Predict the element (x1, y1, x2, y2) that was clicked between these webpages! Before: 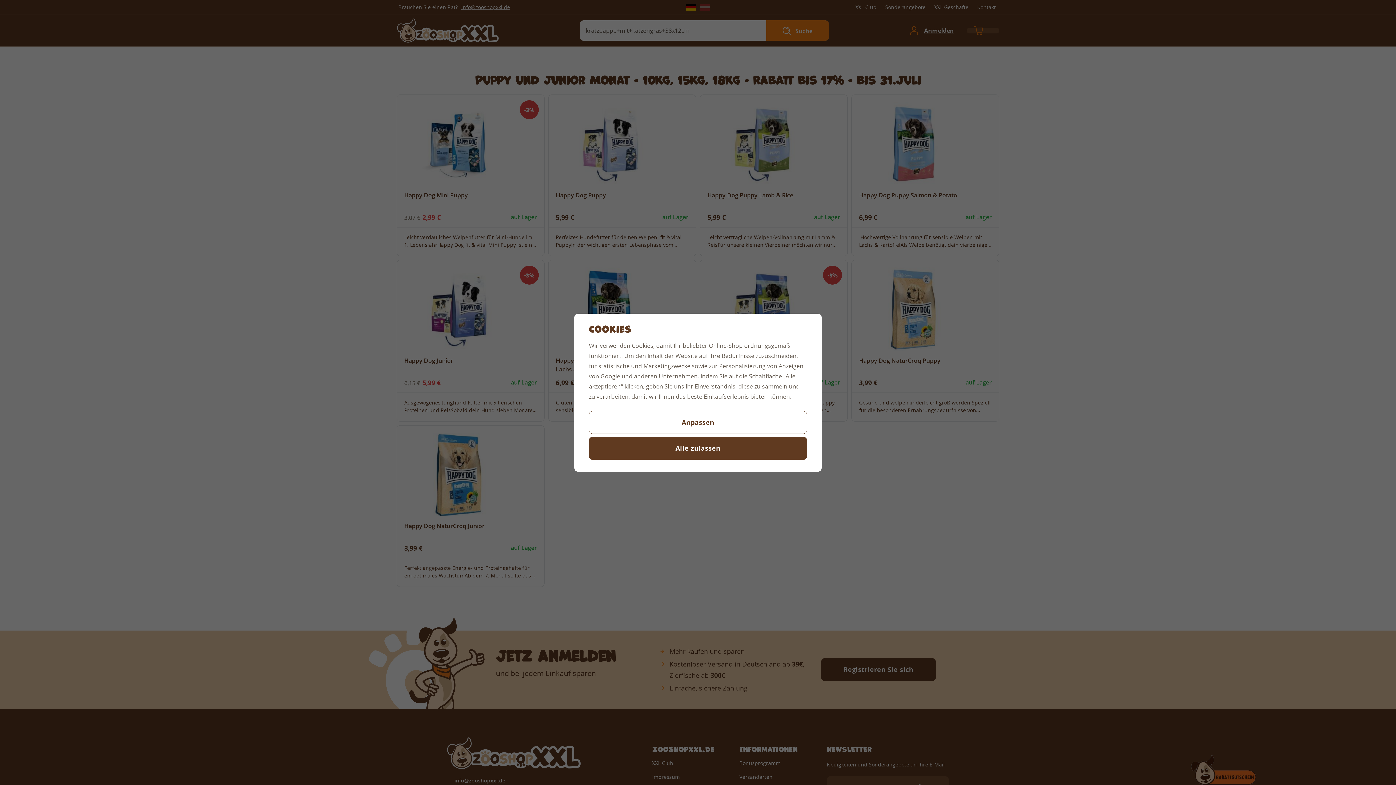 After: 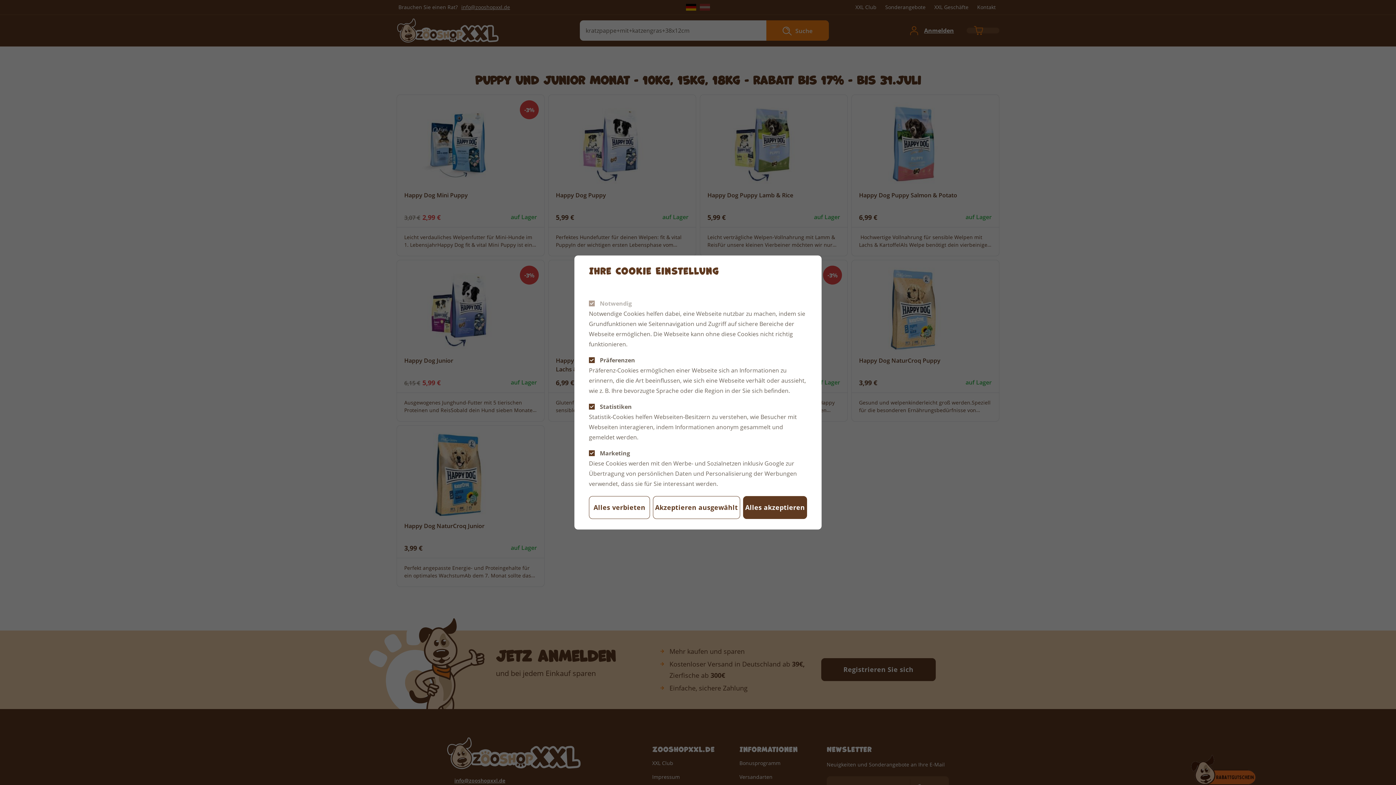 Action: bbox: (589, 411, 807, 434) label: Anpassen